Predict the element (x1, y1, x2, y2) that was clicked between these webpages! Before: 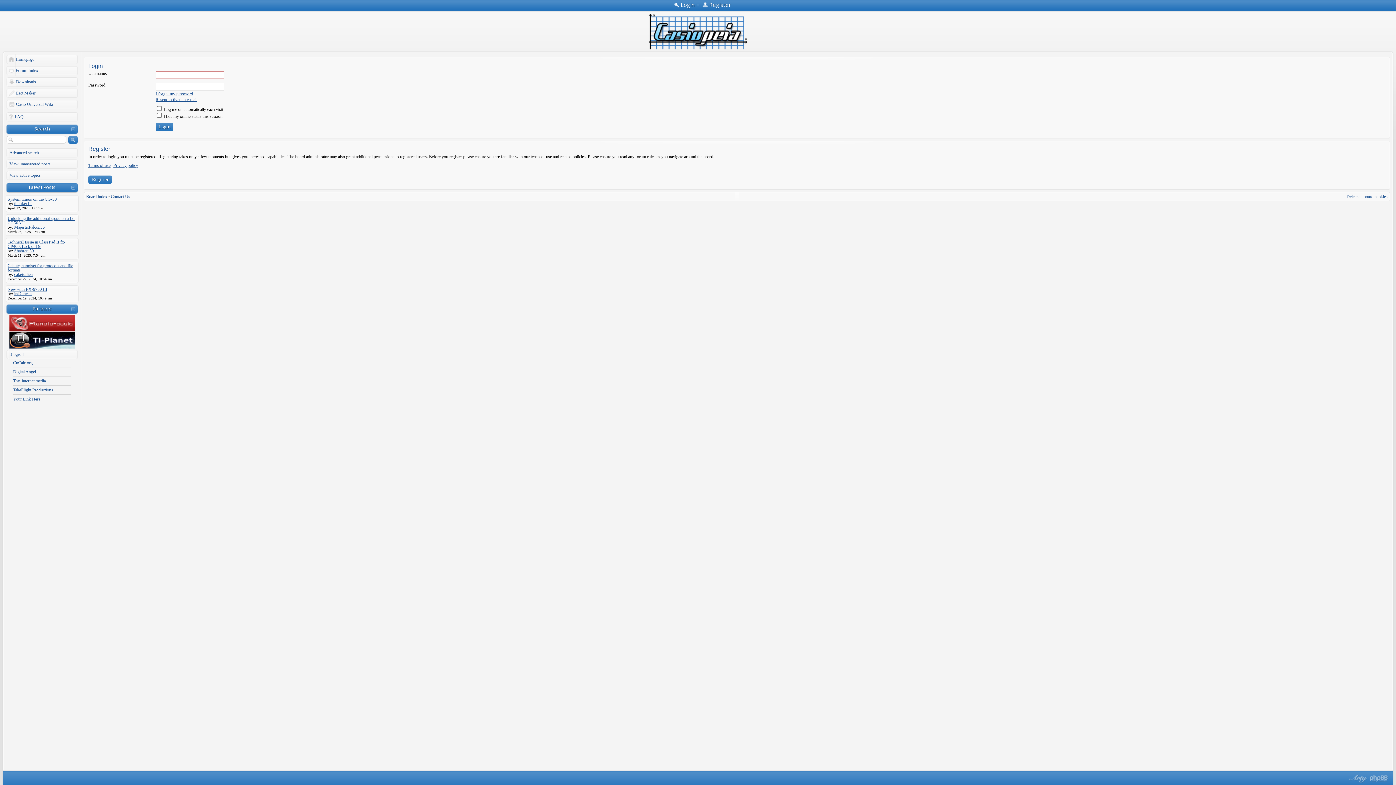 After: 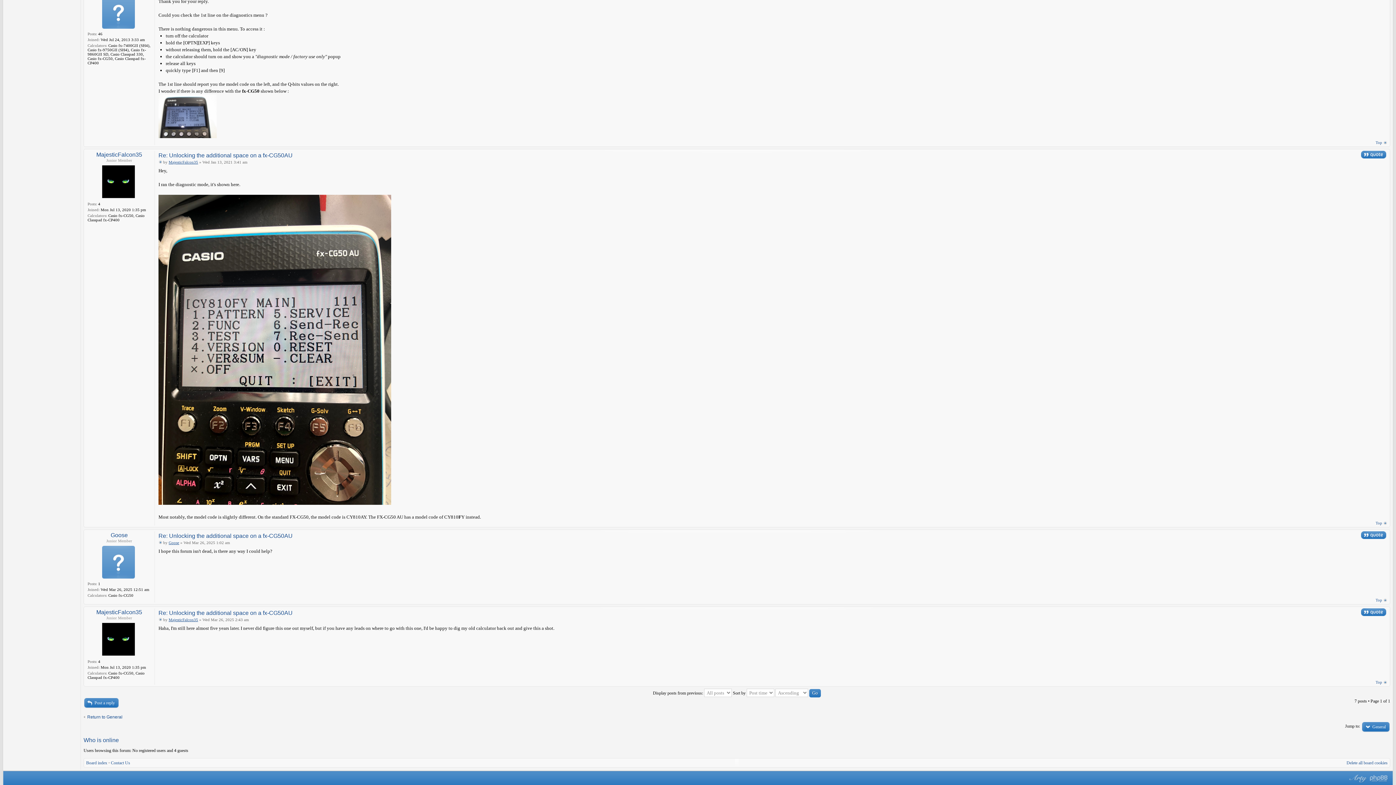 Action: bbox: (7, 216, 74, 225) label: Unlocking the additional space on a fx-CG50AU